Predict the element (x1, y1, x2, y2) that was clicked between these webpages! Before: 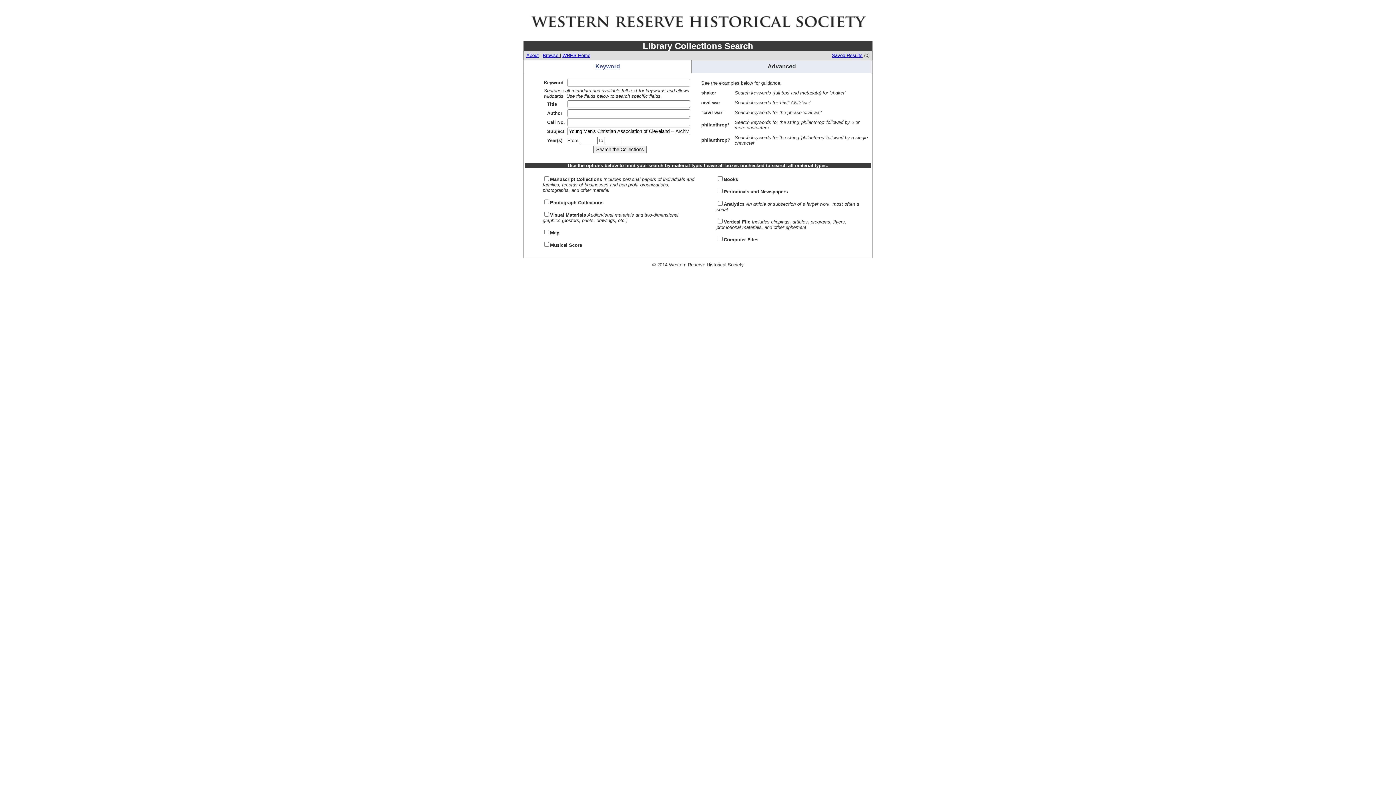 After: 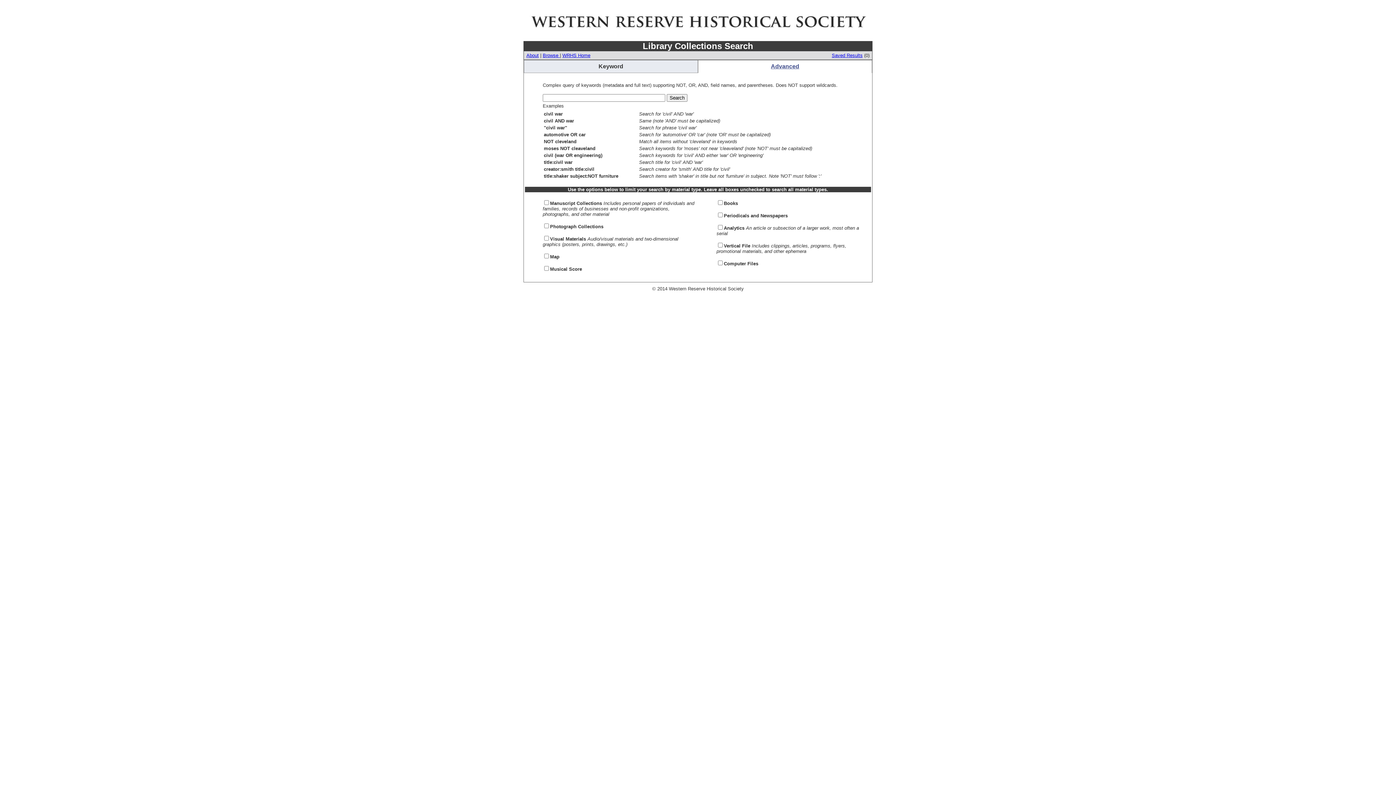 Action: bbox: (767, 63, 796, 69) label: Advanced